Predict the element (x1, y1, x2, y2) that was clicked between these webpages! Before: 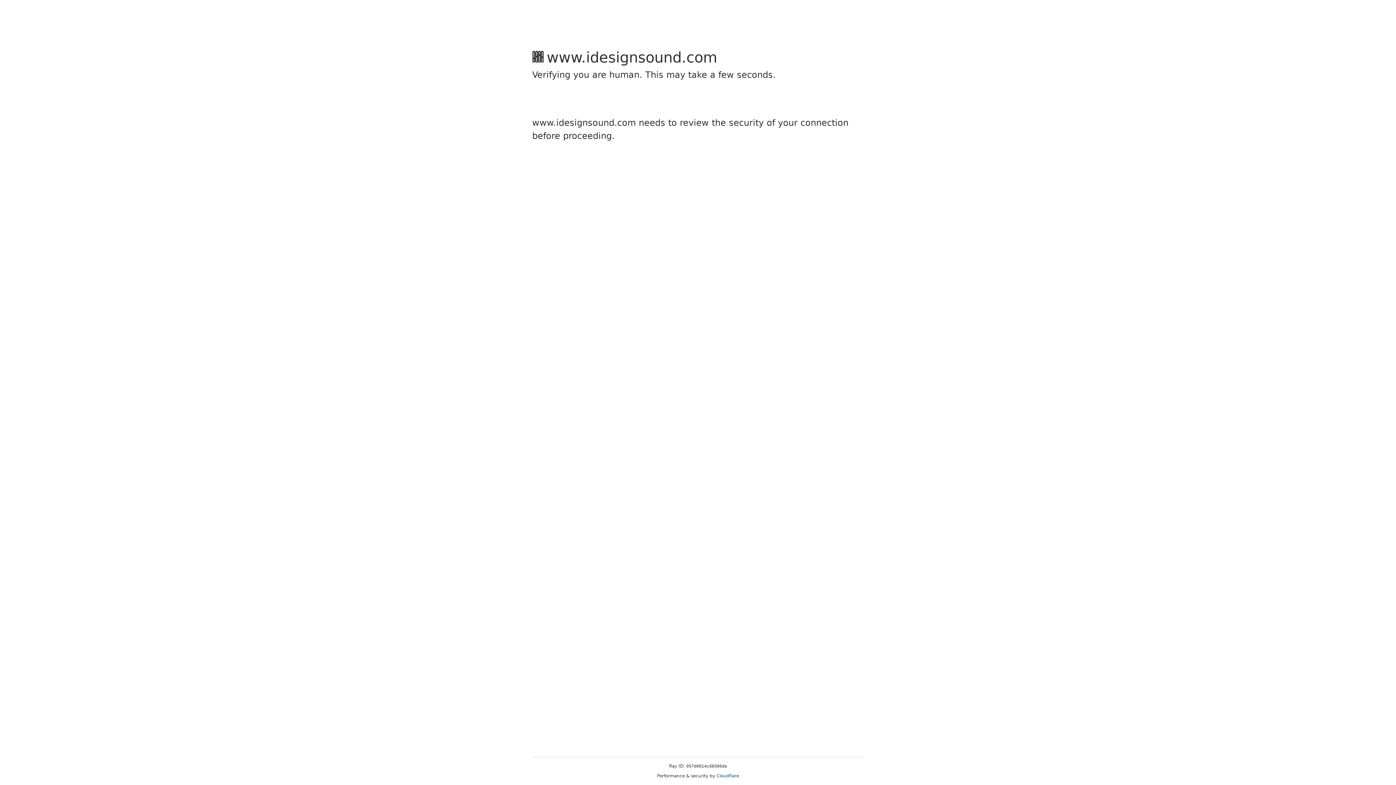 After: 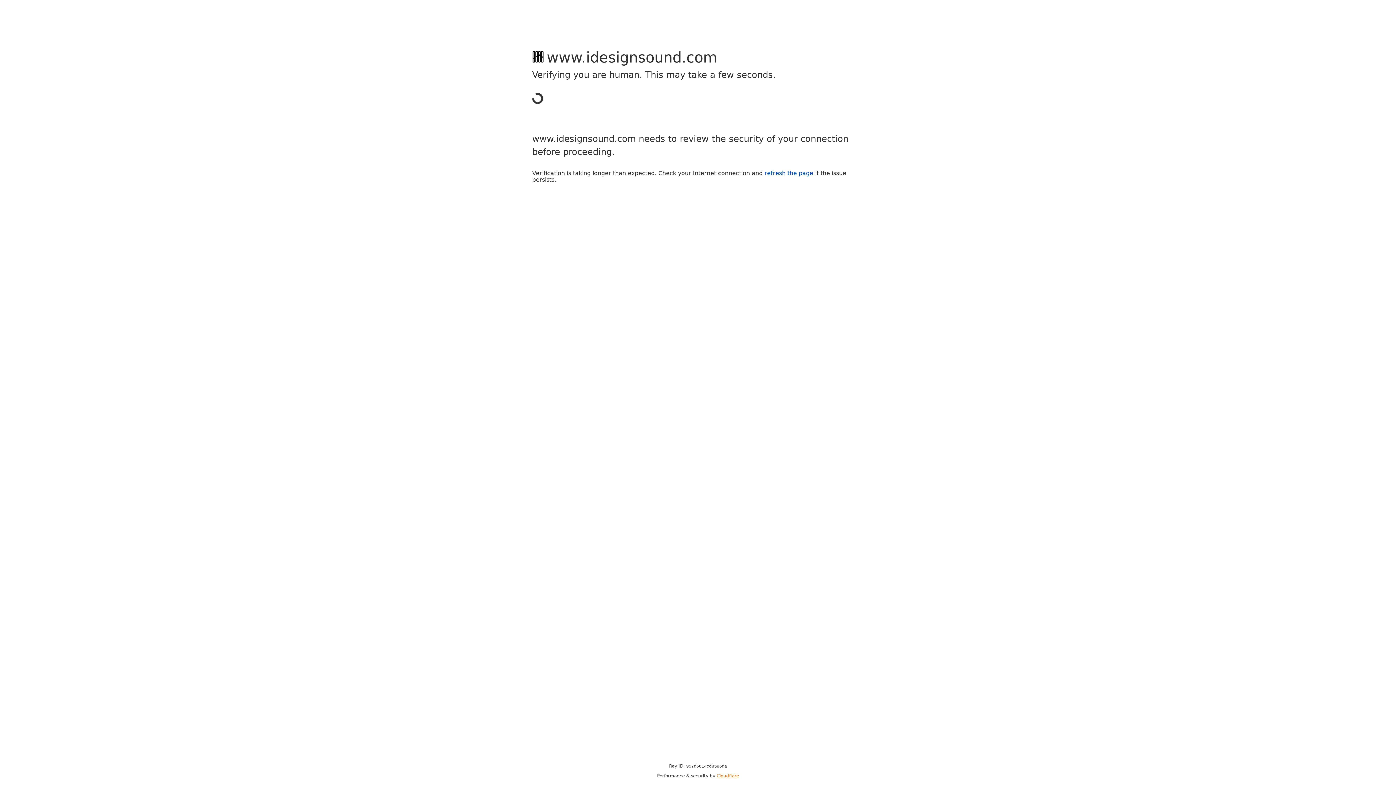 Action: label: Cloudflare bbox: (716, 773, 739, 778)